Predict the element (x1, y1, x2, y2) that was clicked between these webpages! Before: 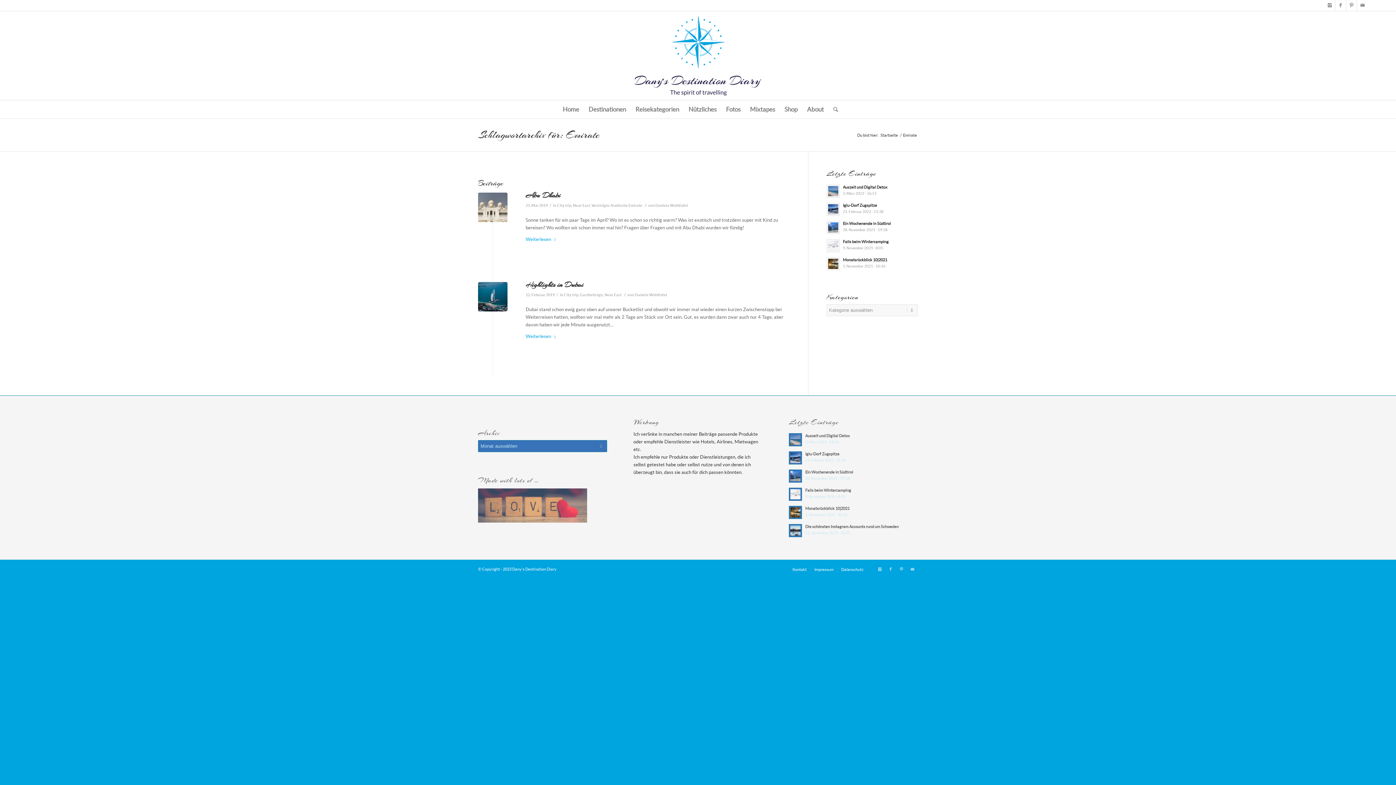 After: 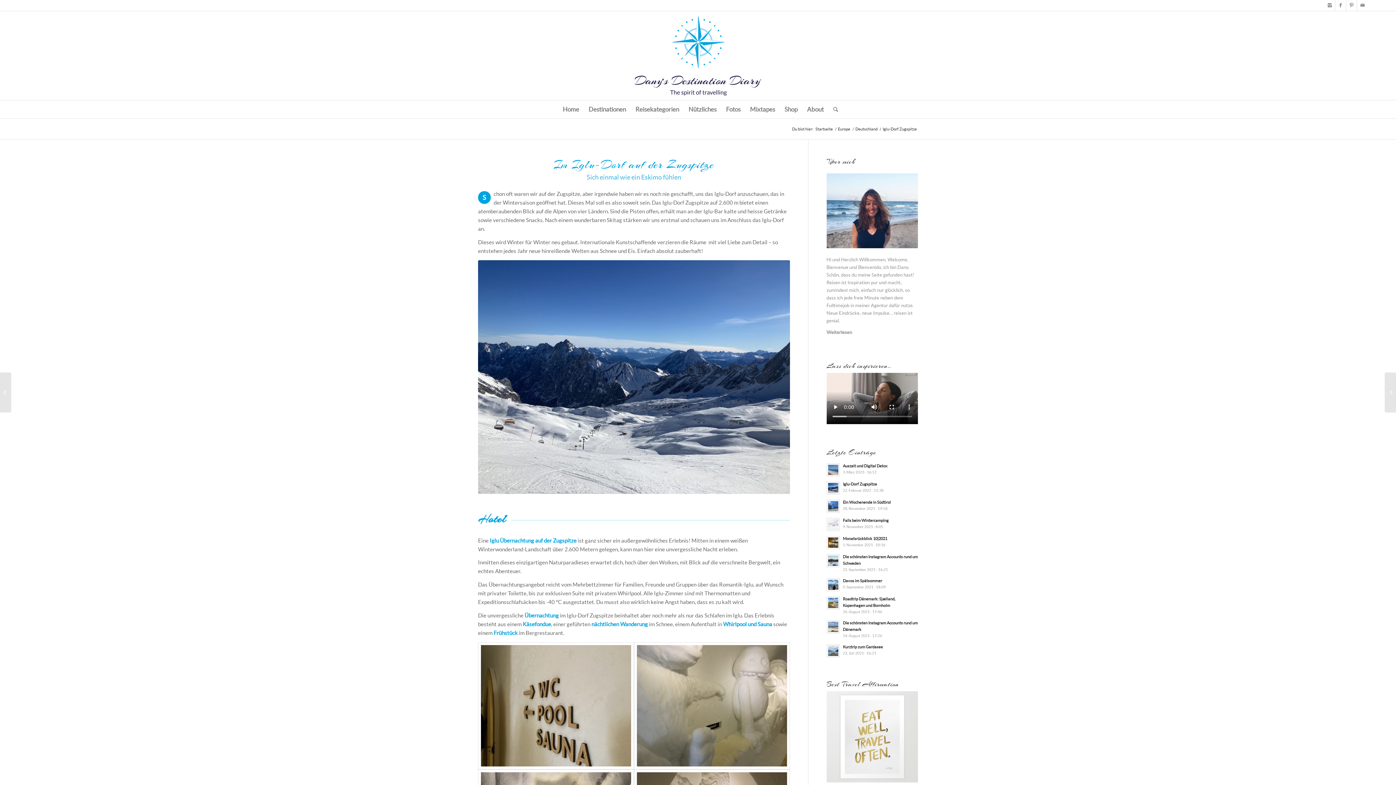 Action: bbox: (789, 450, 918, 464) label: Iglu-Dorf Zugspitze
22. Februar 2022 - 11:38